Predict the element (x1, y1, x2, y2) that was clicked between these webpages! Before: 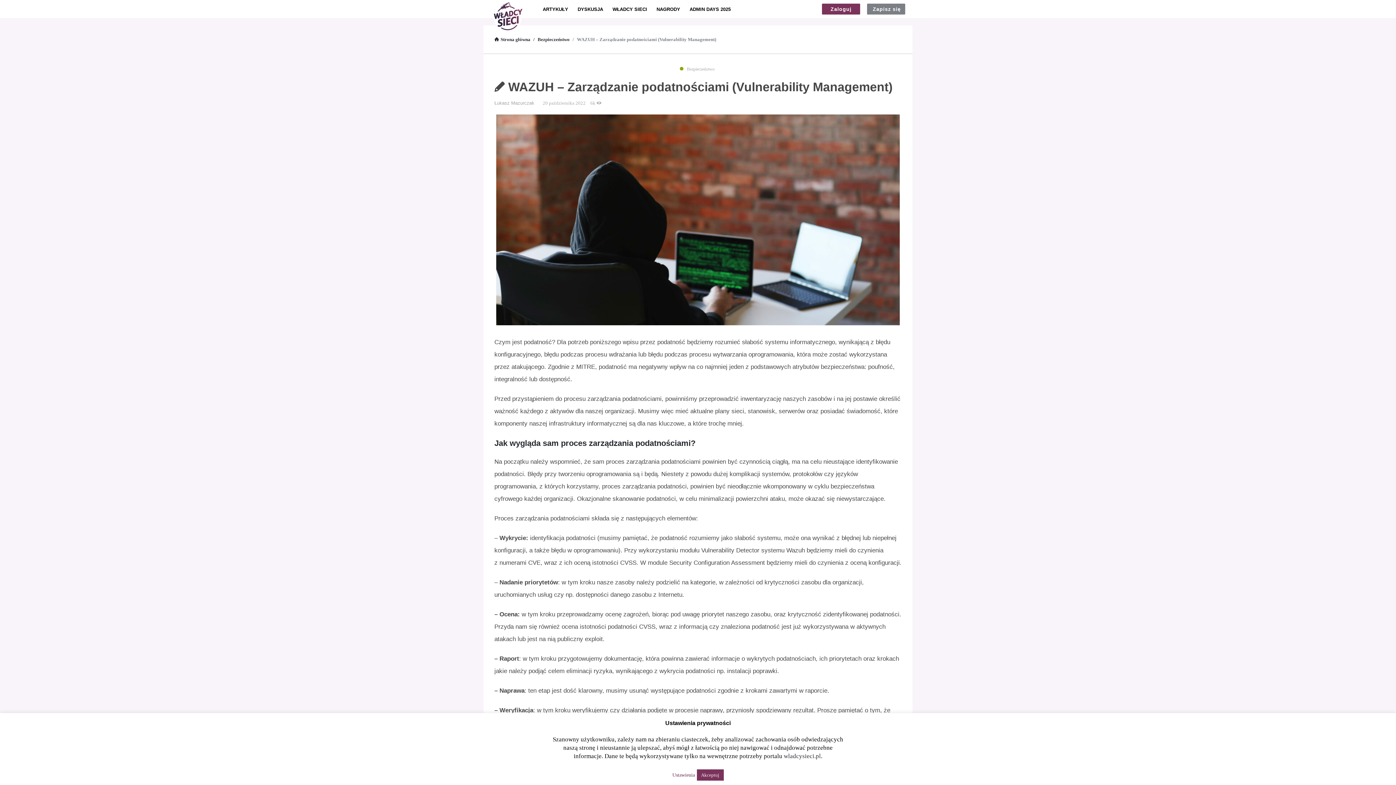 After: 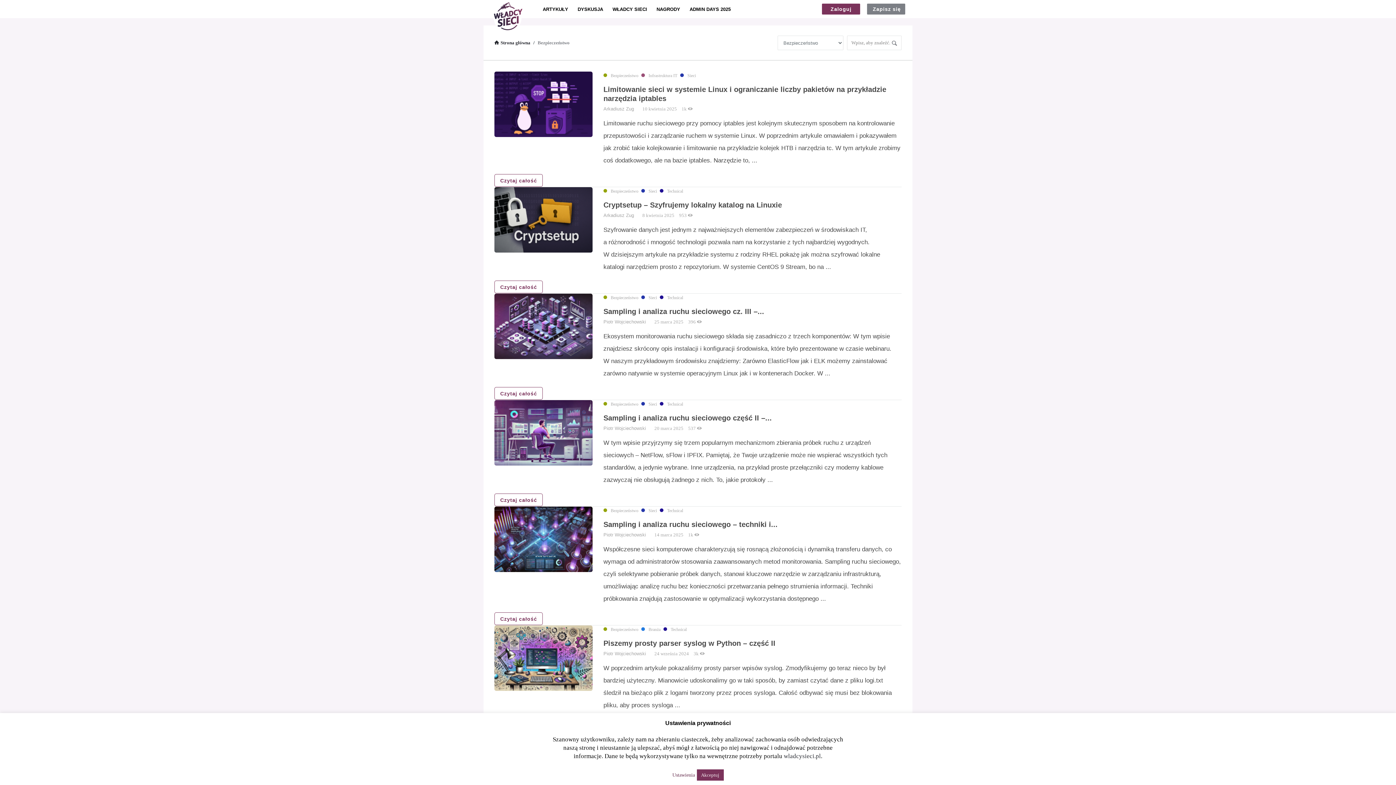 Action: label: Bezpieczeństwo bbox: (679, 65, 716, 73)